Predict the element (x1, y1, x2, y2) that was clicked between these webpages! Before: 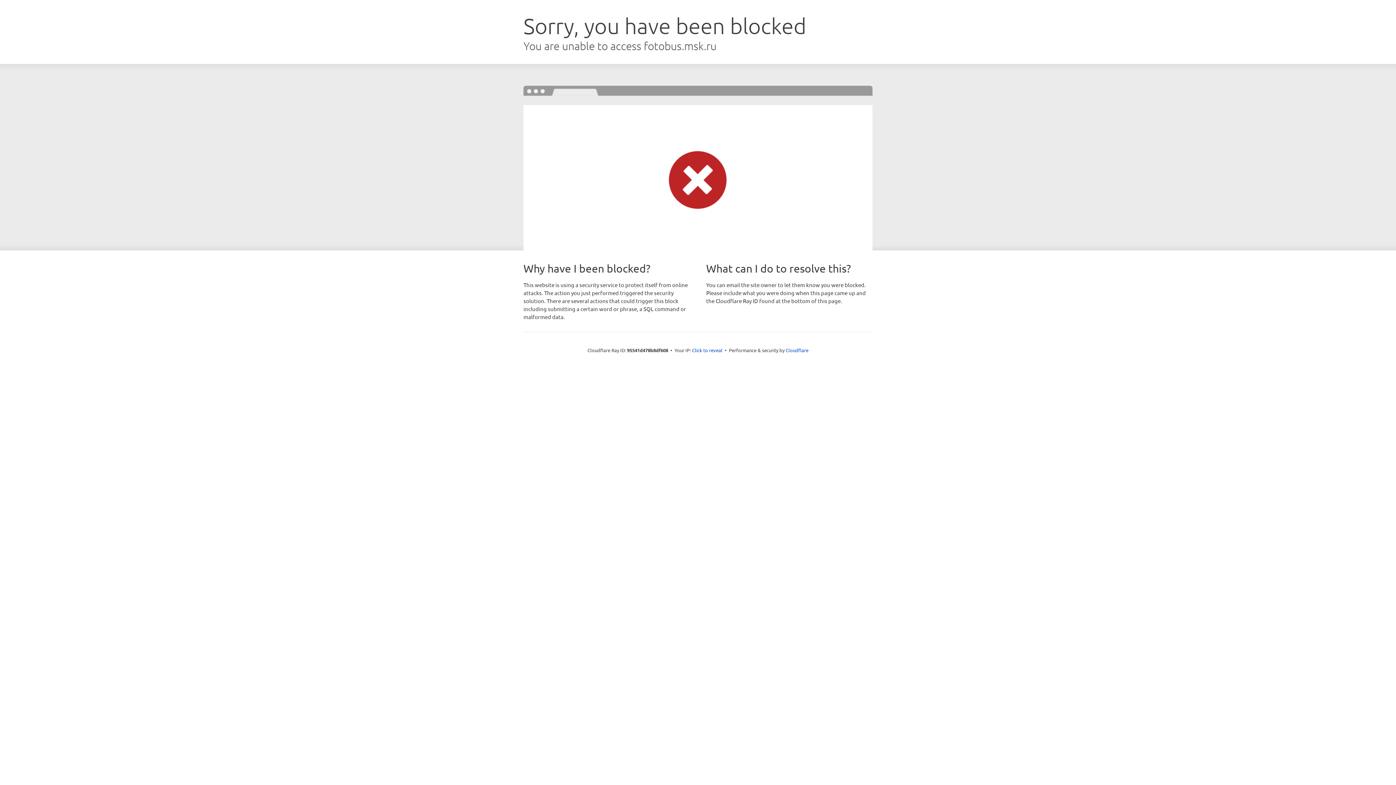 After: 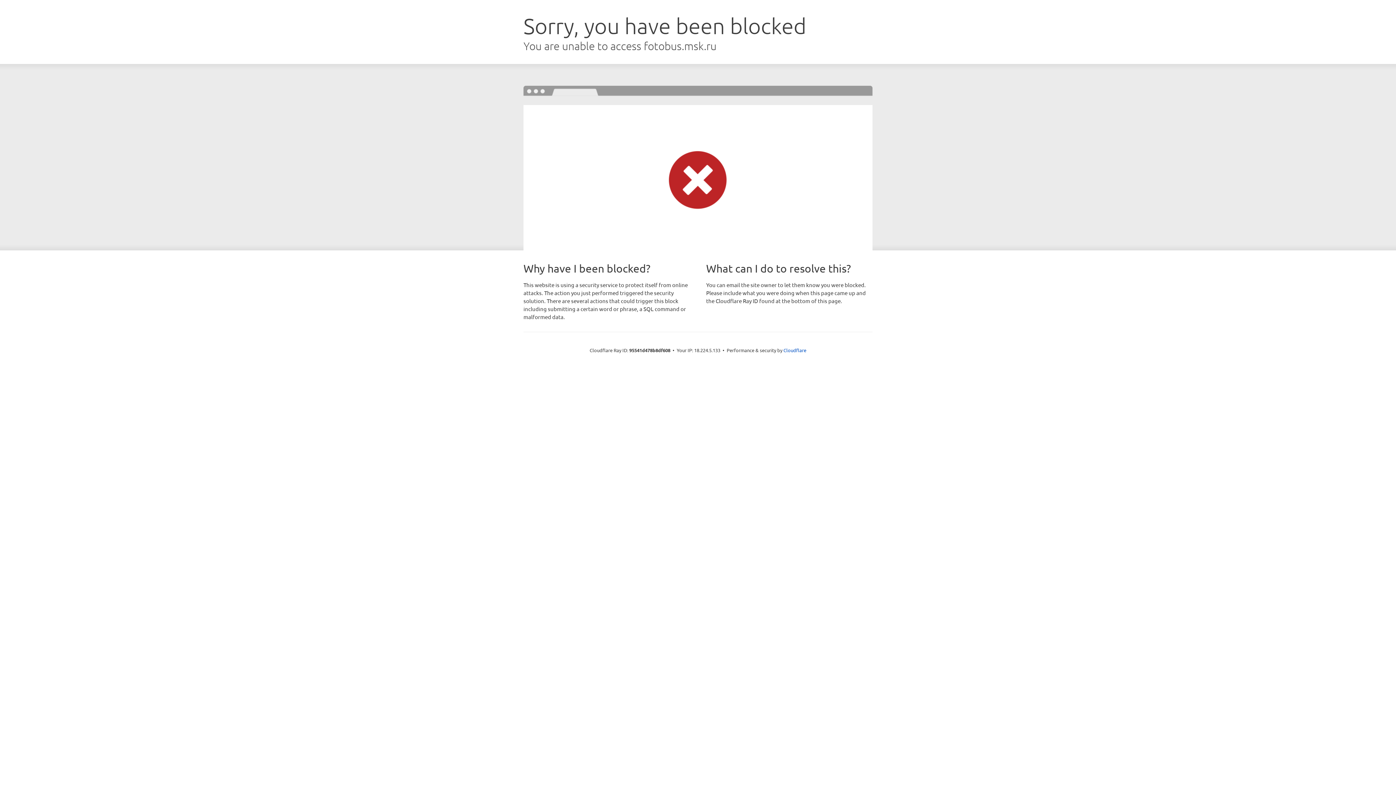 Action: bbox: (692, 346, 722, 353) label: Click to reveal